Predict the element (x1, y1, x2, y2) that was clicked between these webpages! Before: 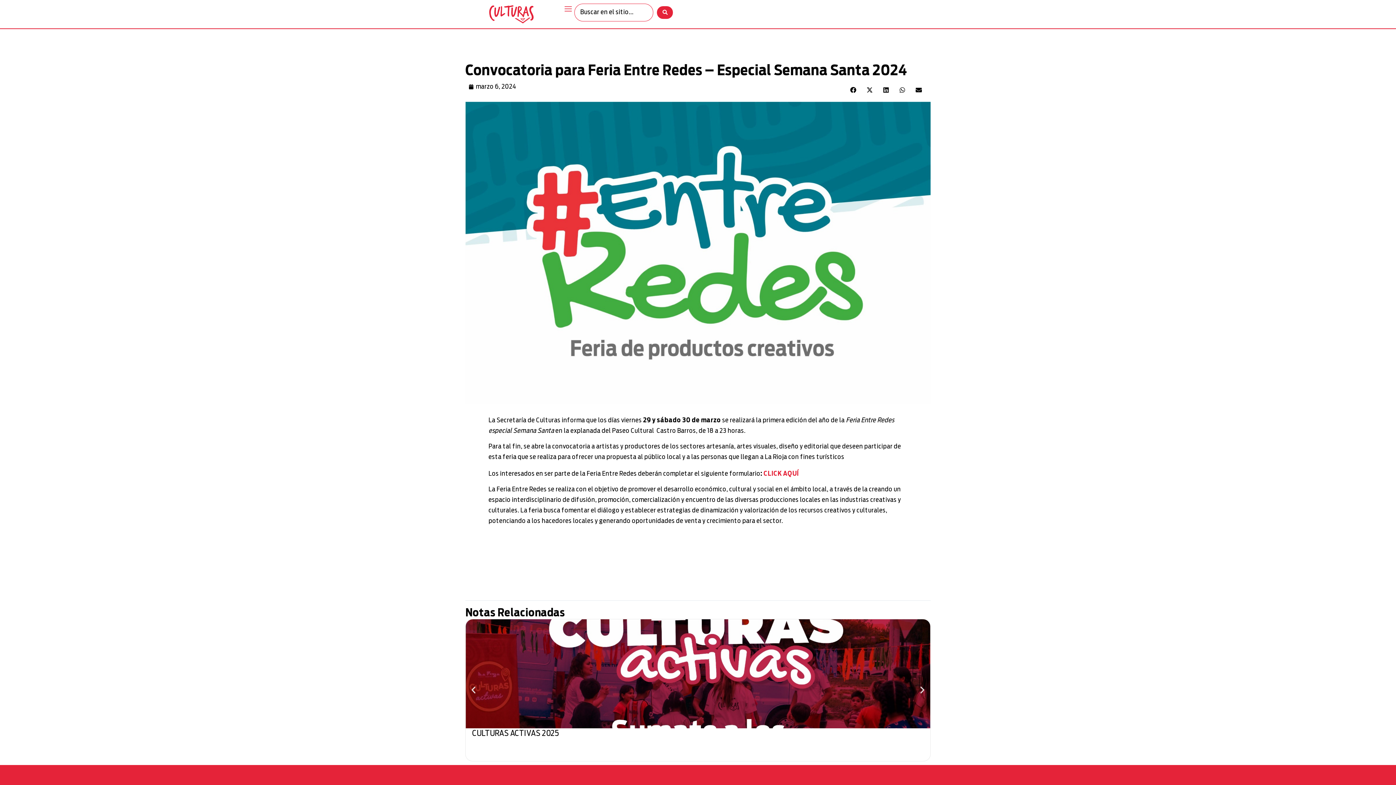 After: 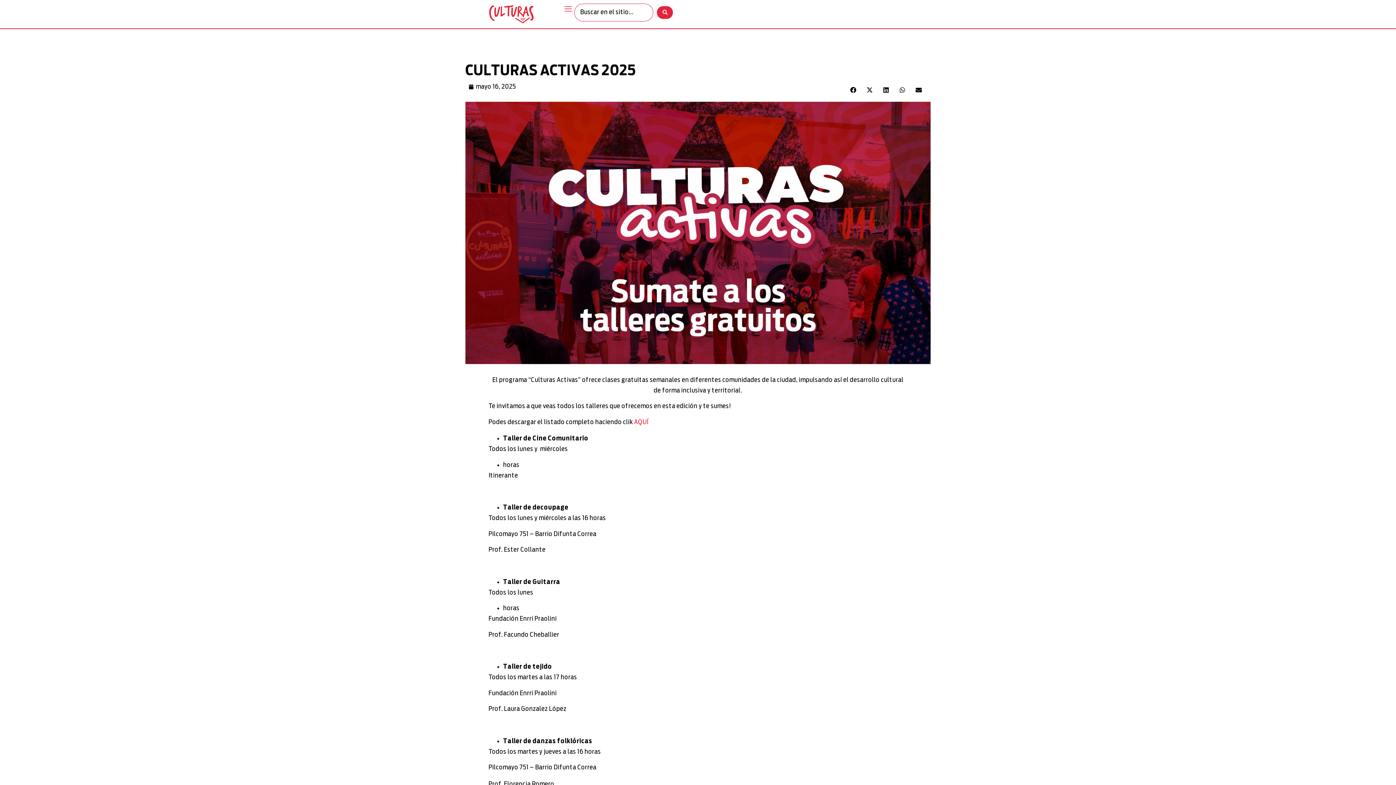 Action: bbox: (465, 619, 930, 728)